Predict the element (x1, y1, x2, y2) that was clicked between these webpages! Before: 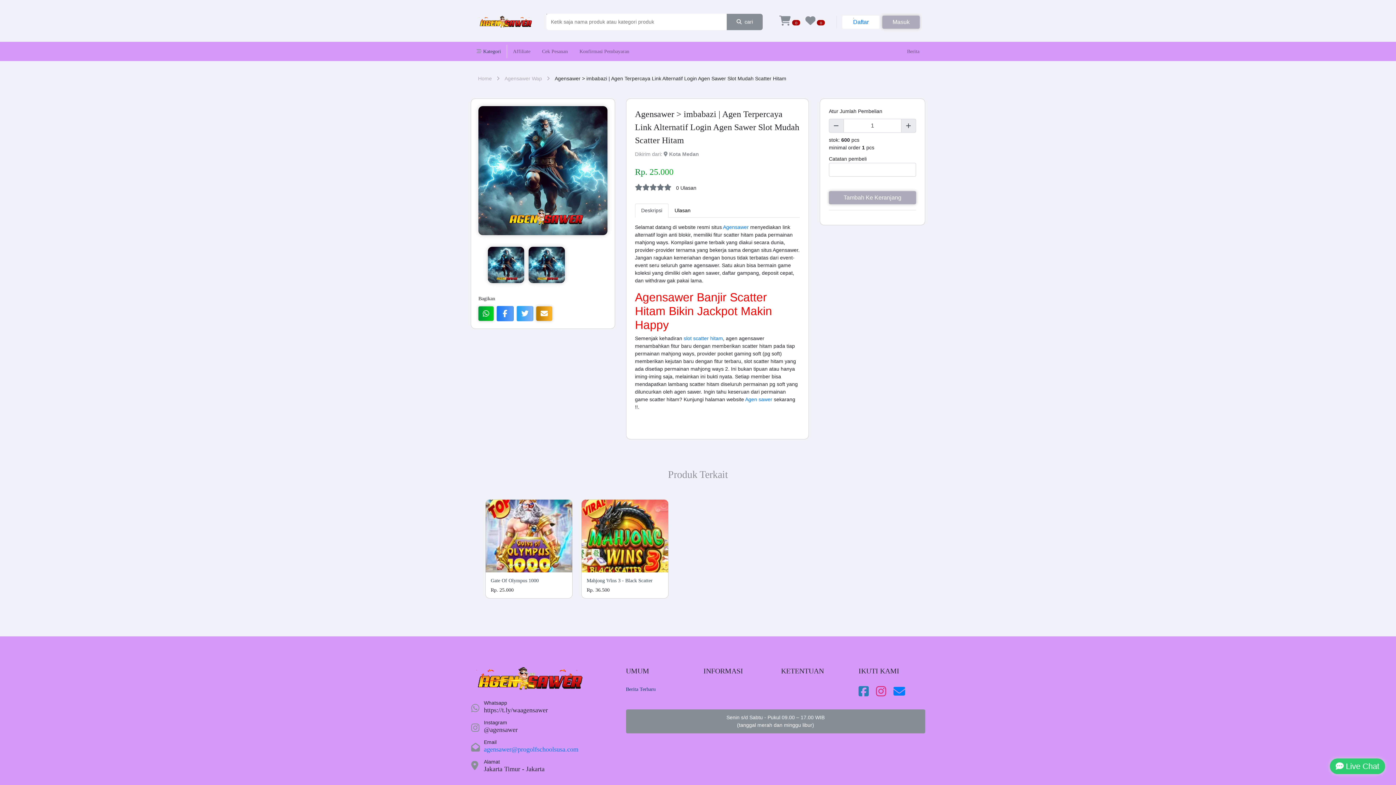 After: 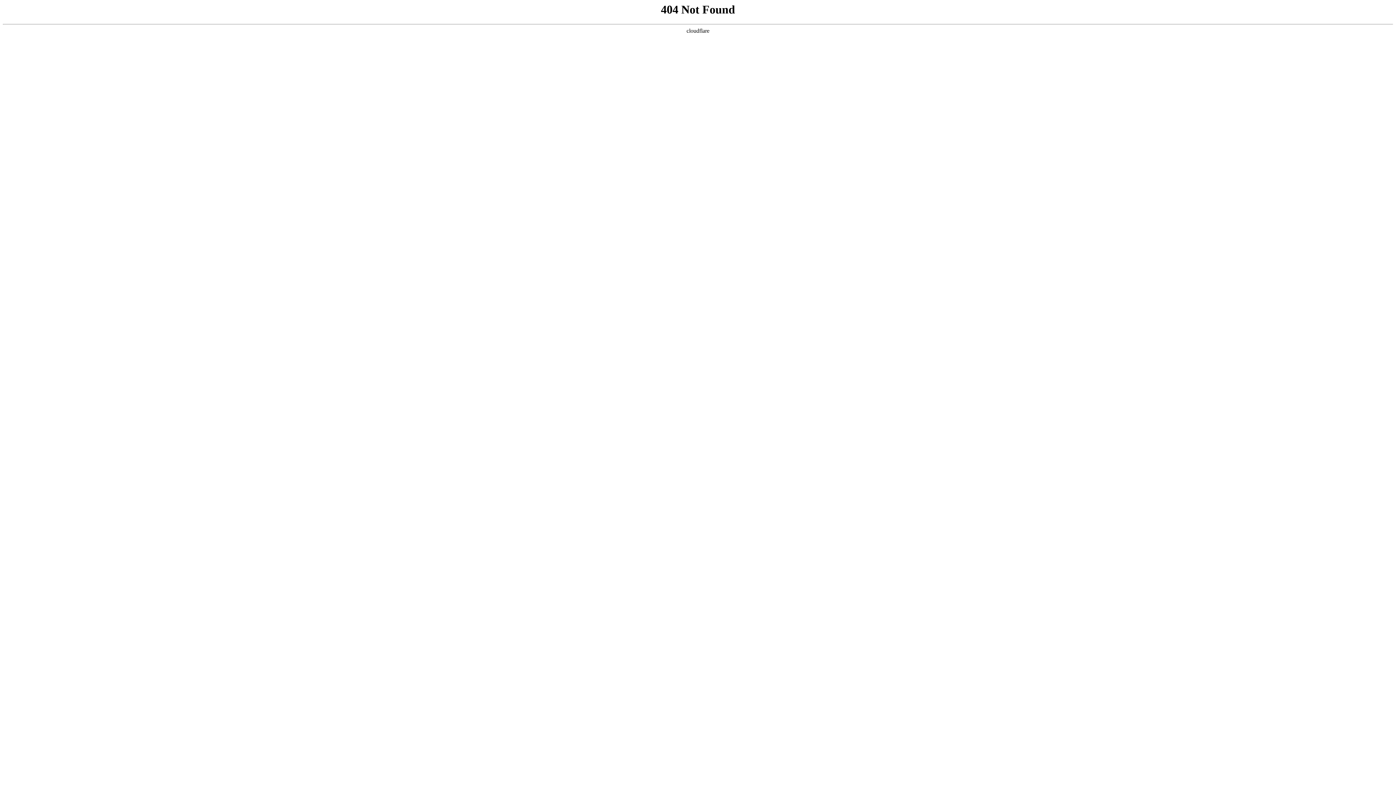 Action: label: agensawer@progolfschoolsusa.com bbox: (484, 746, 578, 753)